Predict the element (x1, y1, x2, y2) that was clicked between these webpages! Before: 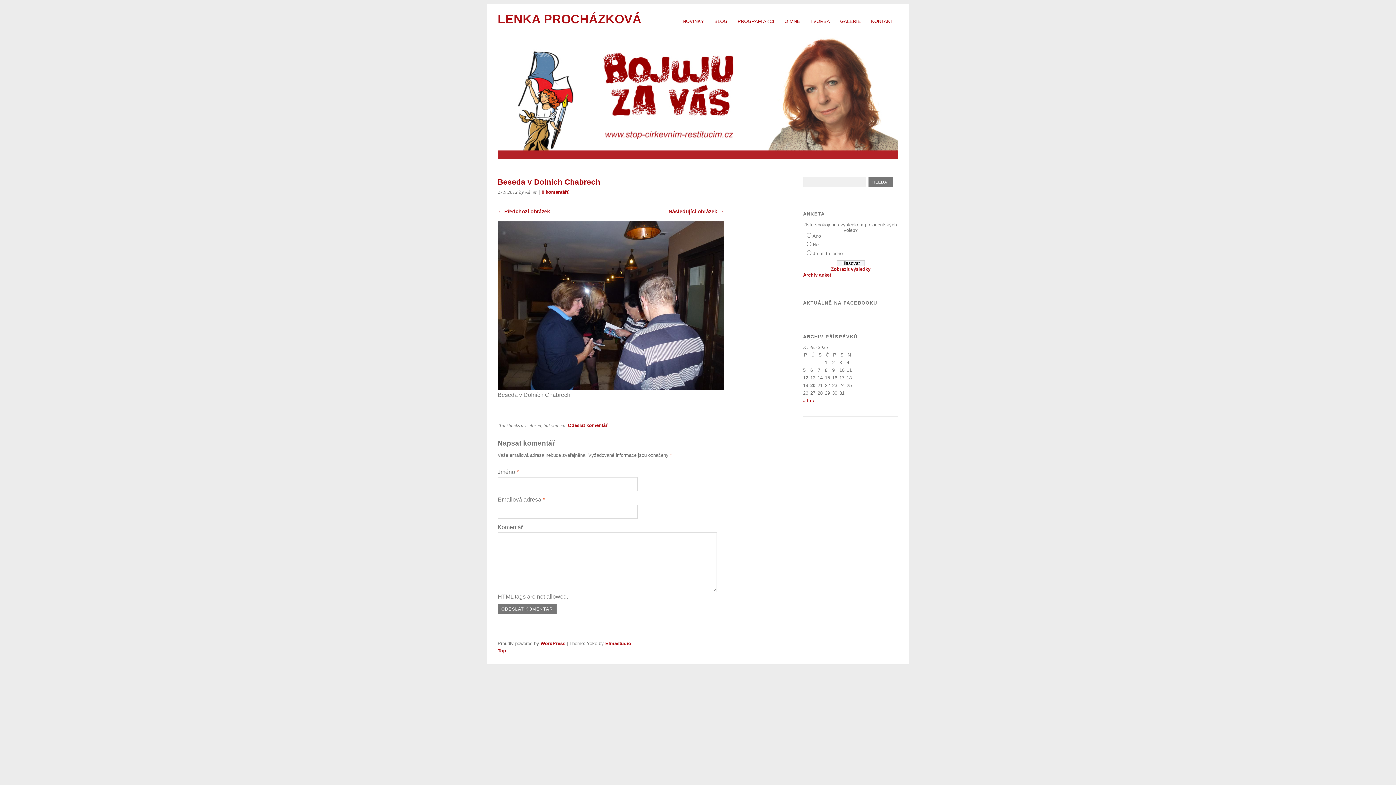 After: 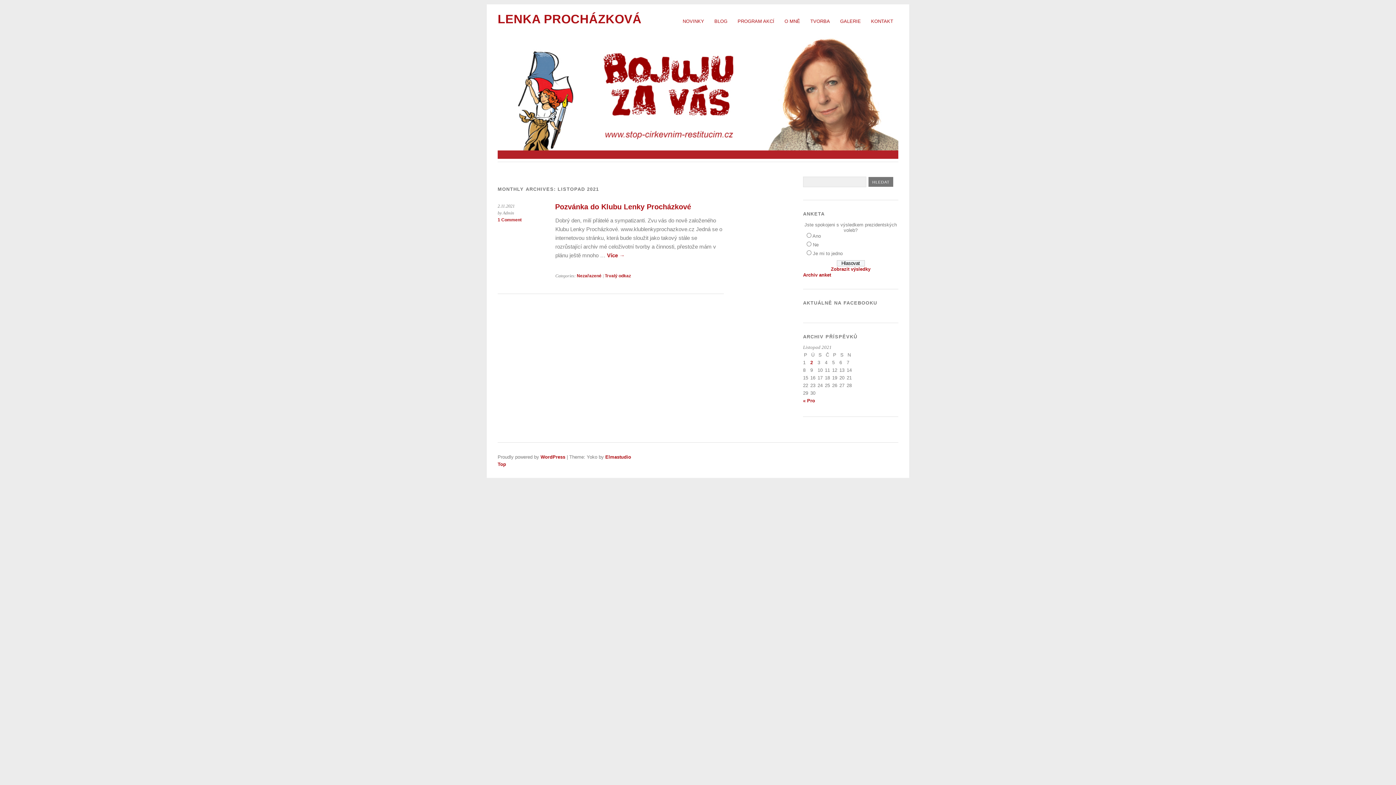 Action: bbox: (803, 398, 814, 403) label: « Lis